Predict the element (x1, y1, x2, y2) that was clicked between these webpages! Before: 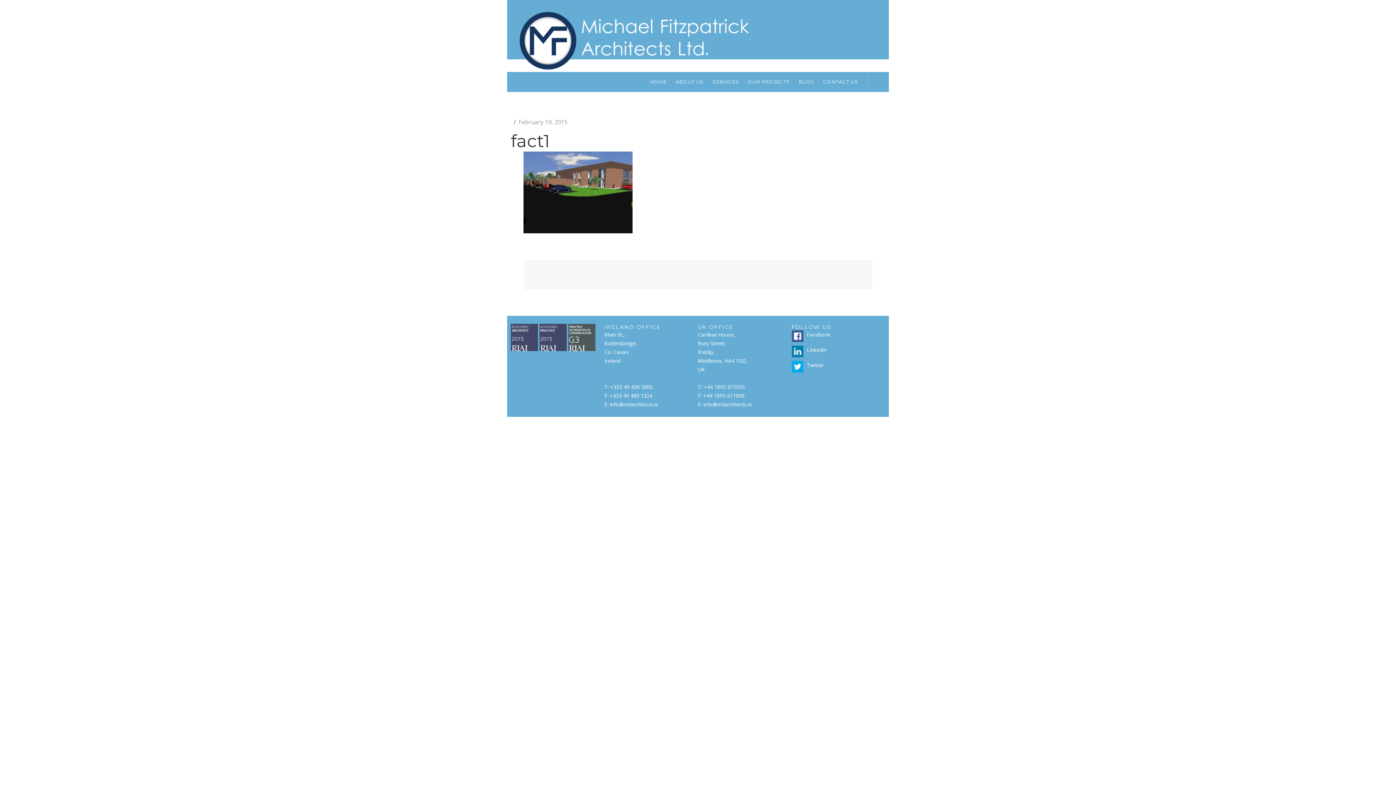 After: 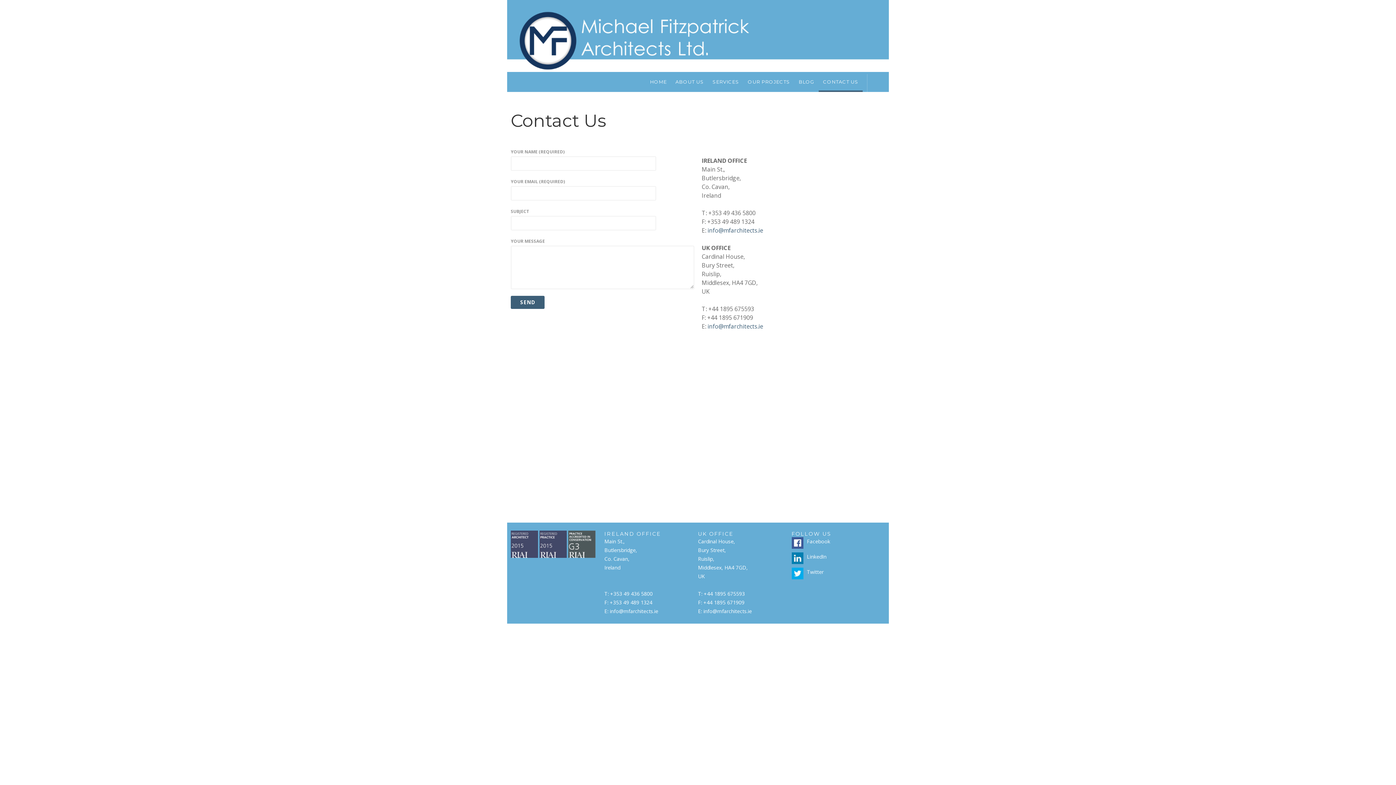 Action: label: CONTACT US bbox: (818, 72, 862, 92)